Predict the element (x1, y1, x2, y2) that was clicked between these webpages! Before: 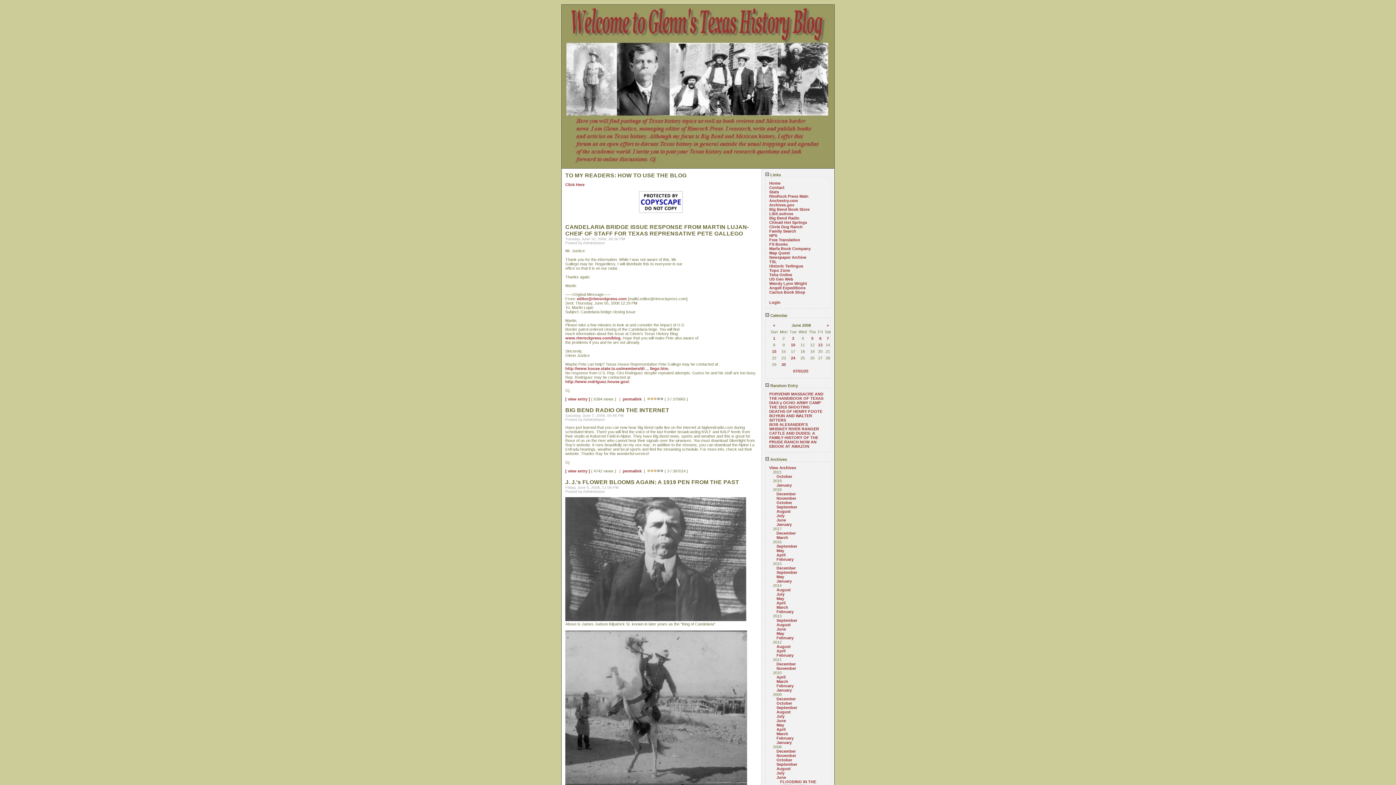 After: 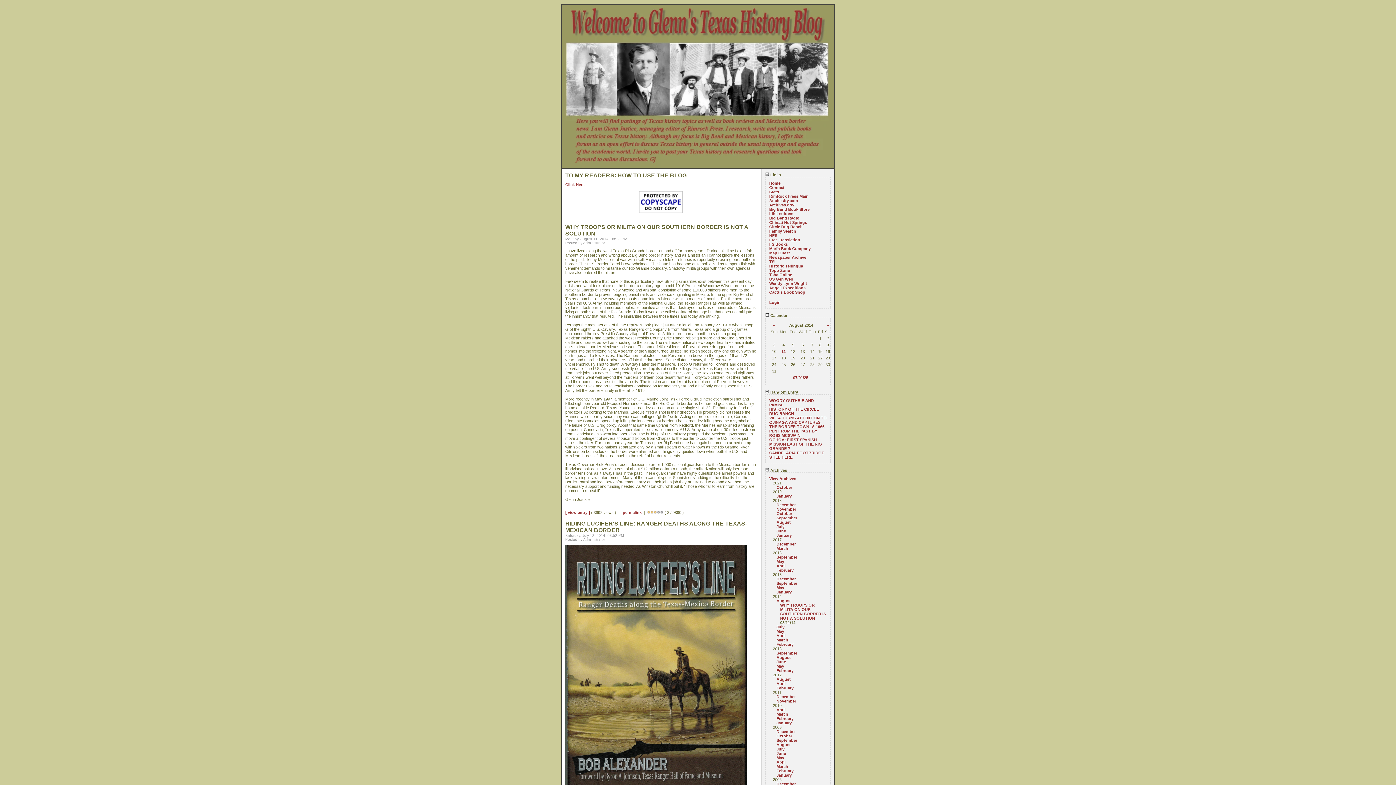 Action: label: August bbox: (776, 588, 790, 592)